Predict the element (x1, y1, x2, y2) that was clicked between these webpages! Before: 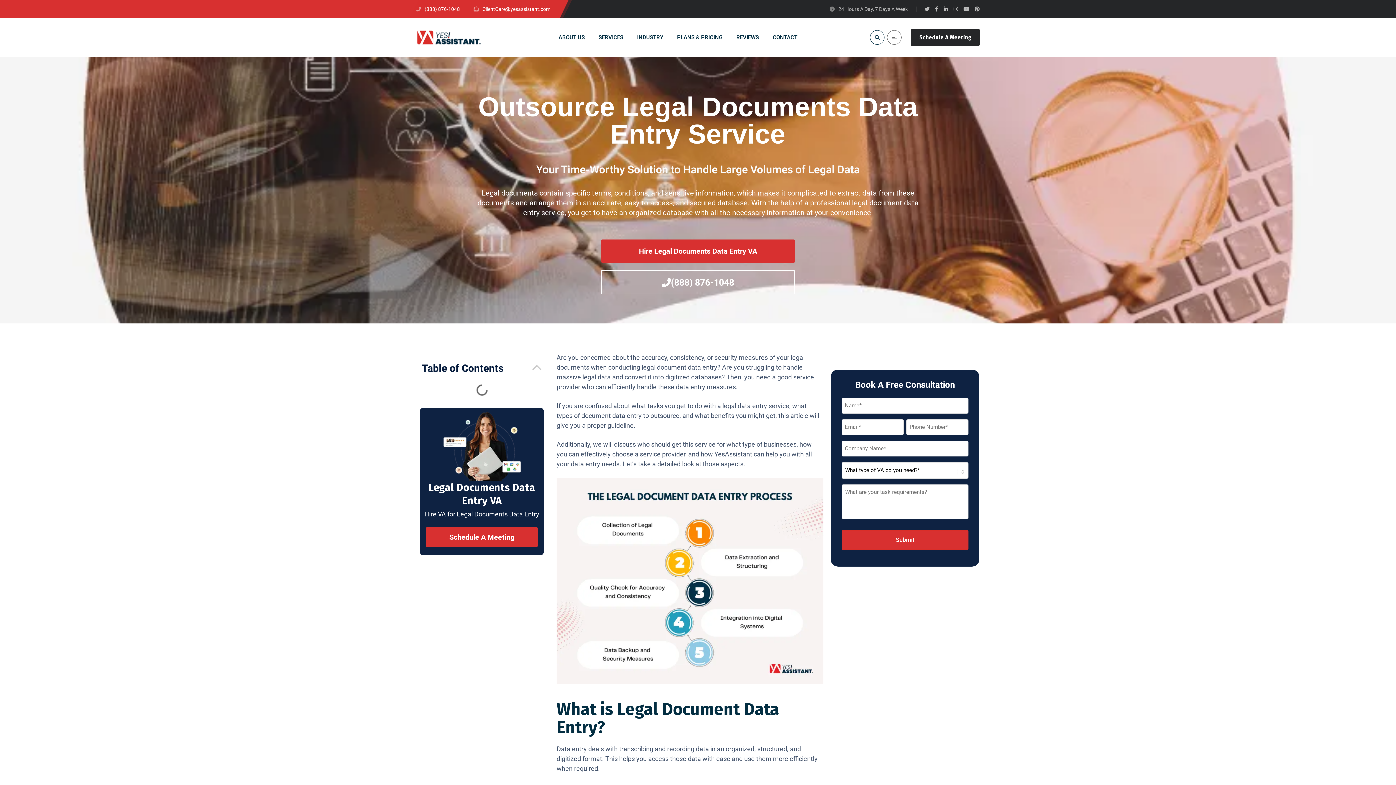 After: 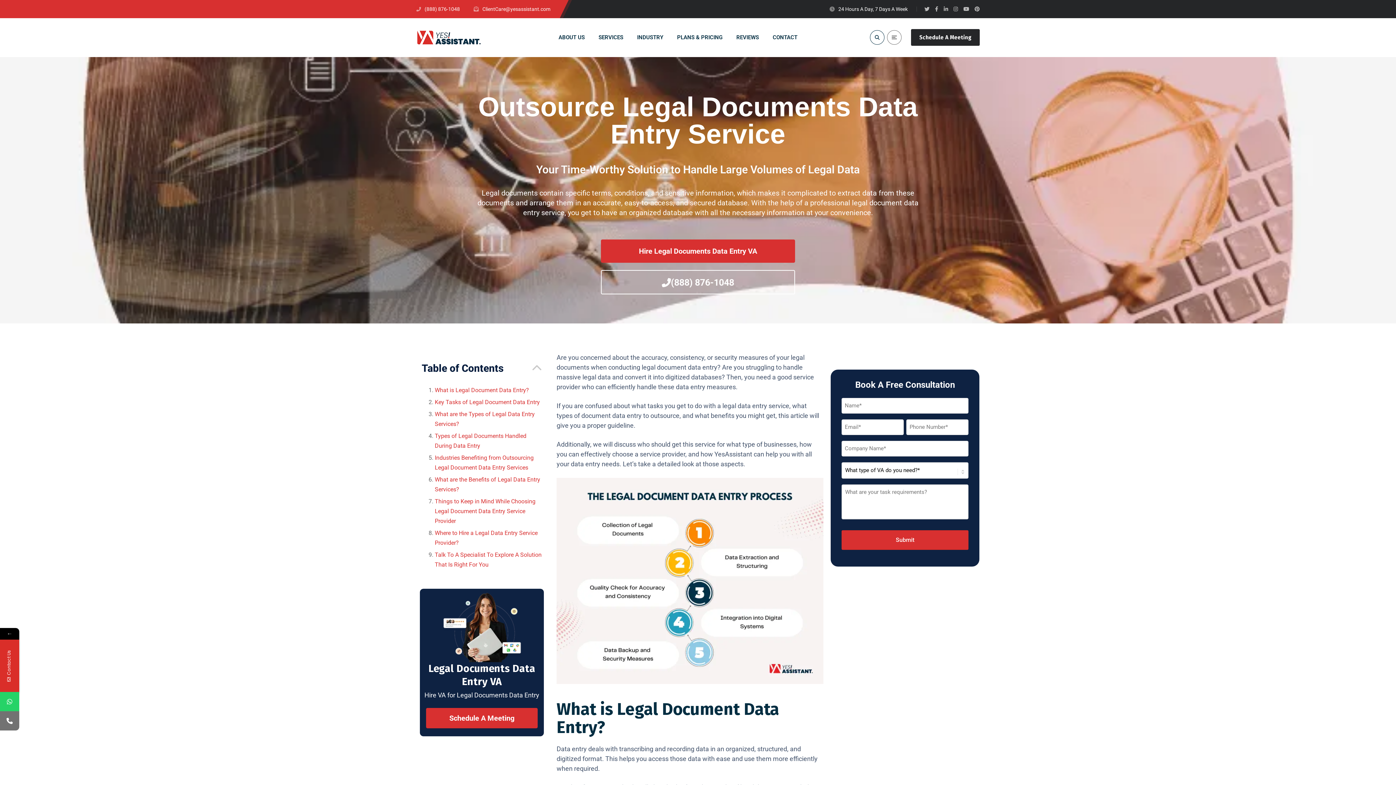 Action: label: 24 Hours A Day, 7 Days A Week bbox: (829, 6, 908, 12)